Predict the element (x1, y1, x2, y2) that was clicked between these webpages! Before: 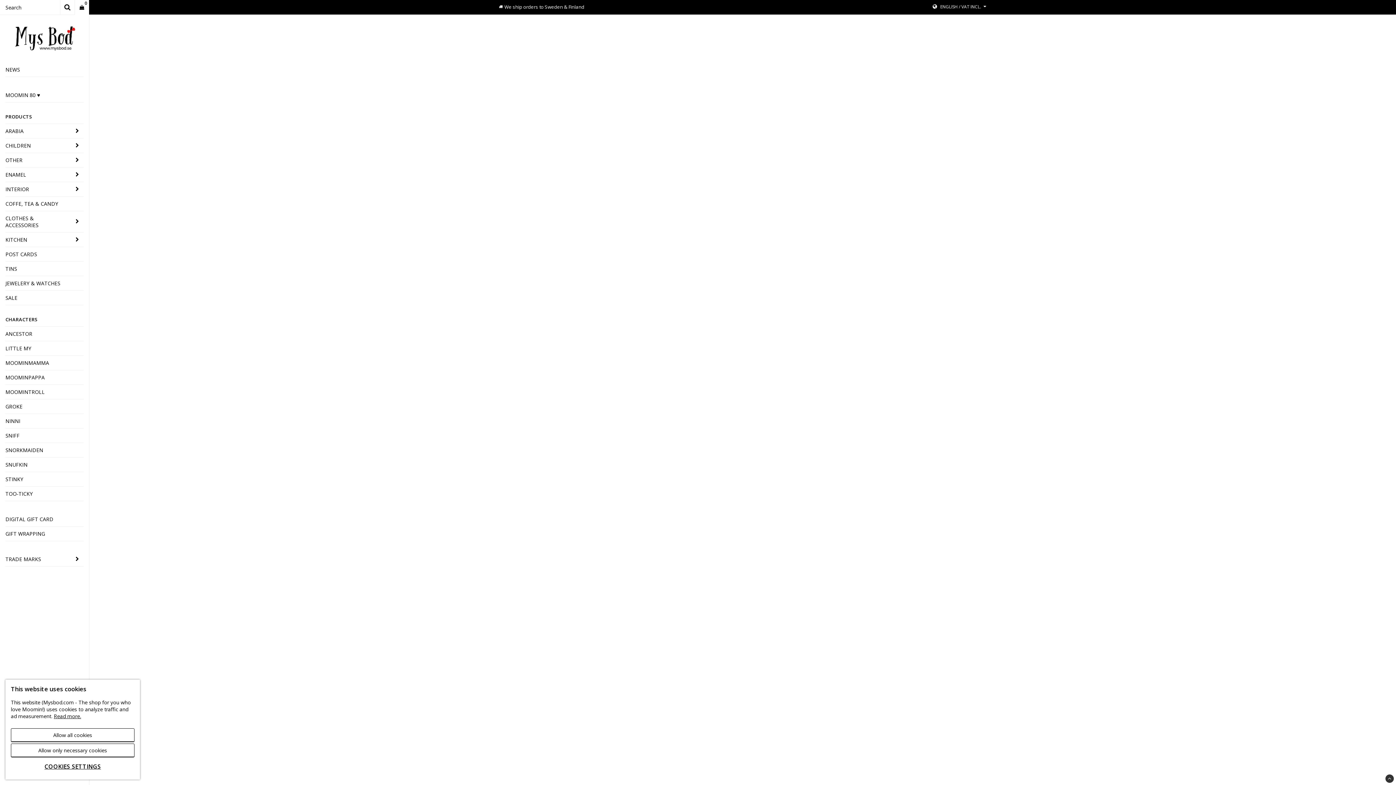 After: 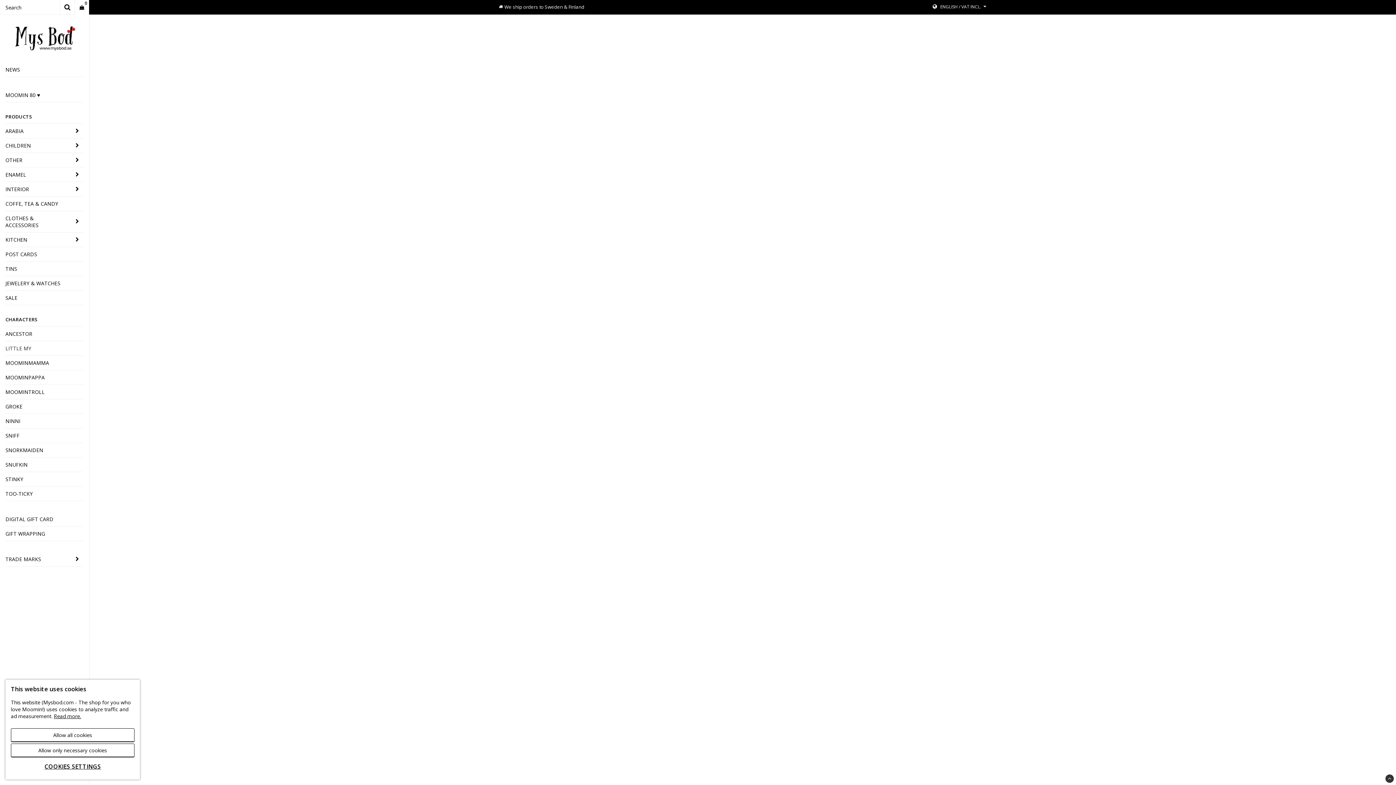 Action: label: LITTLE MY bbox: (5, 341, 83, 355)